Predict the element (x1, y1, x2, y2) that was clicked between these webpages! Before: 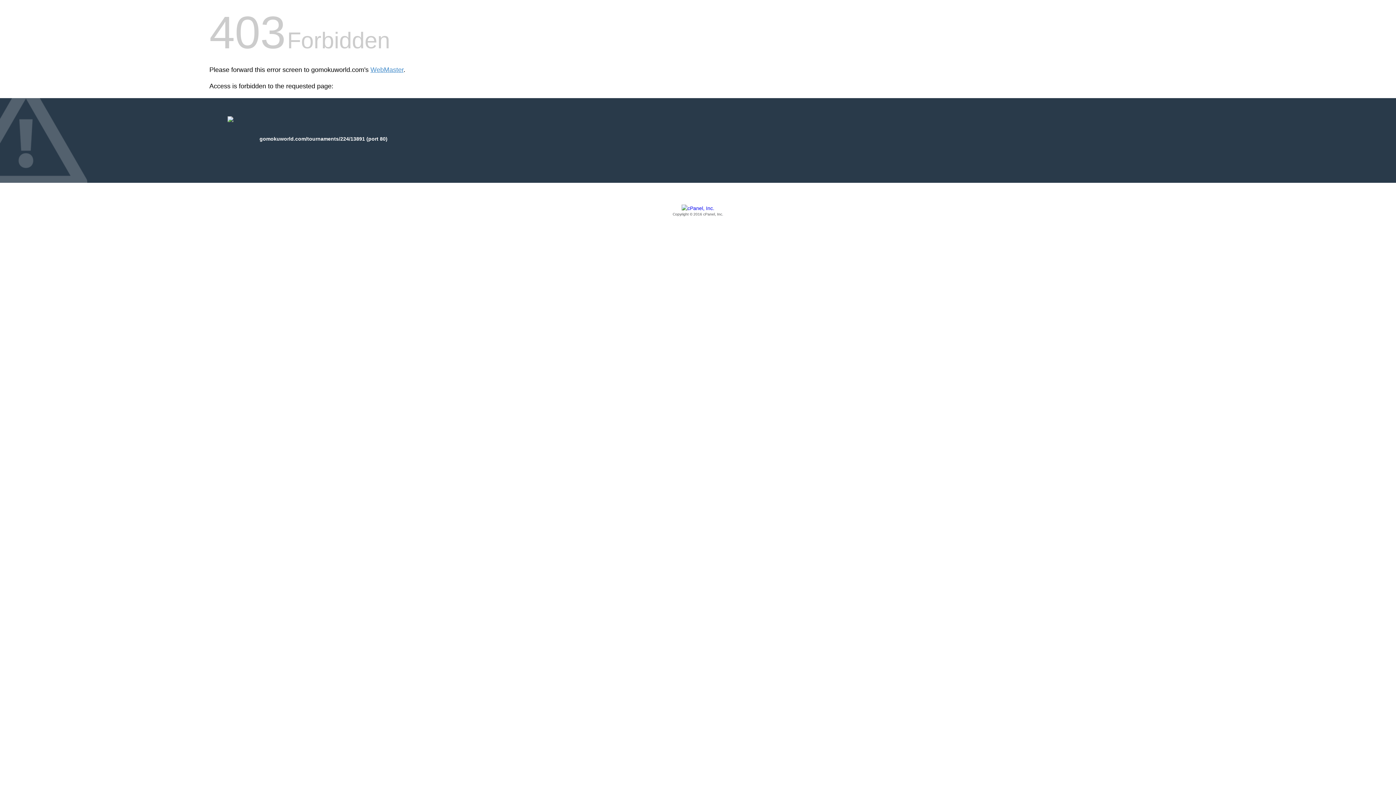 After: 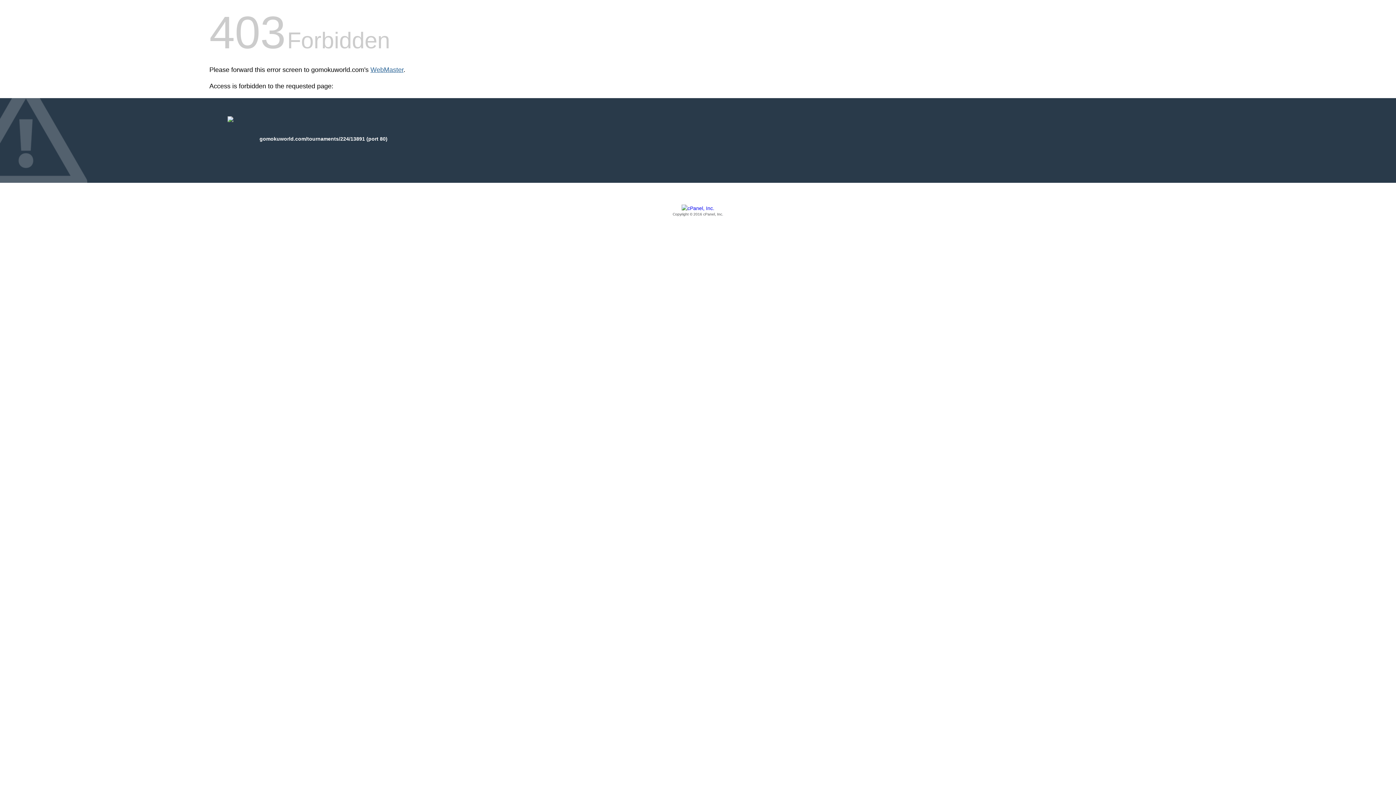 Action: label: WebMaster bbox: (370, 66, 403, 73)